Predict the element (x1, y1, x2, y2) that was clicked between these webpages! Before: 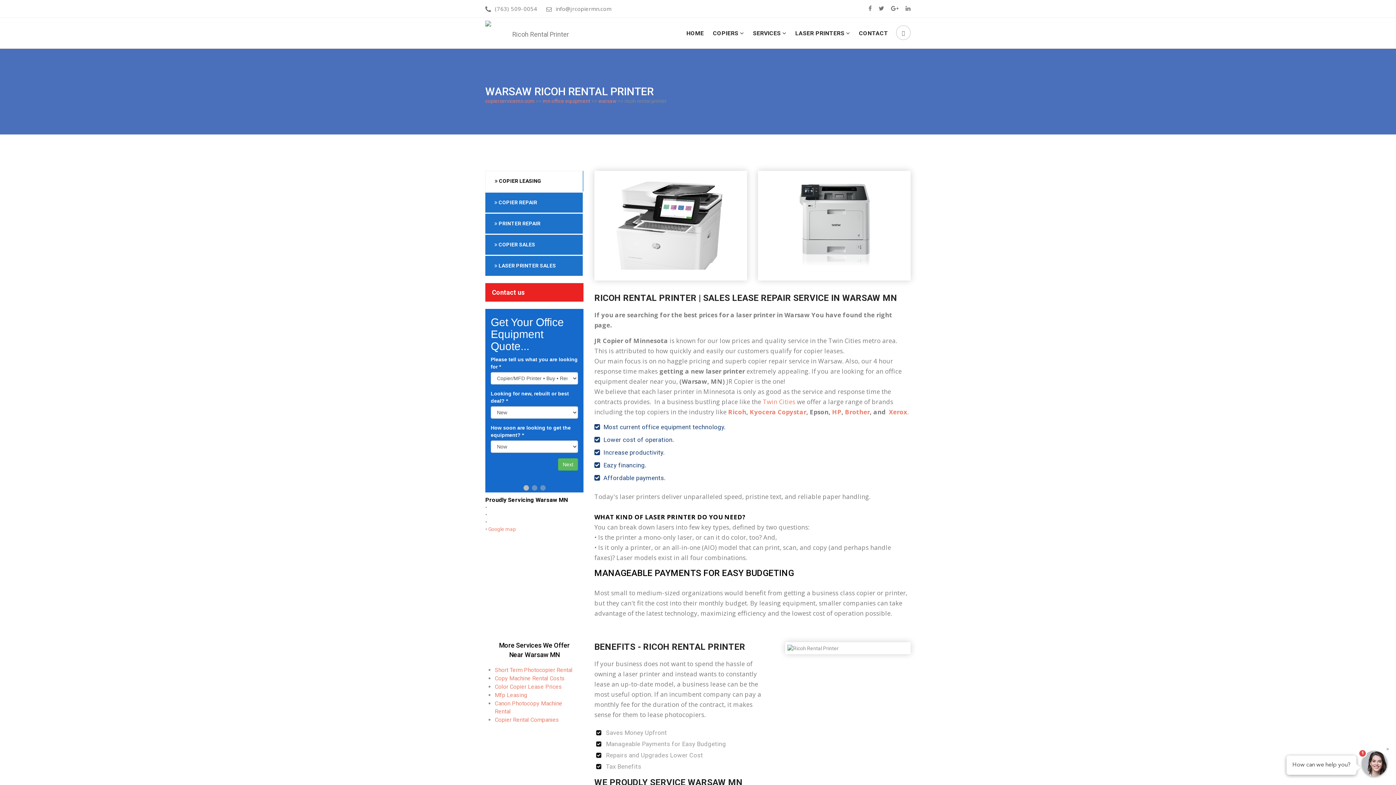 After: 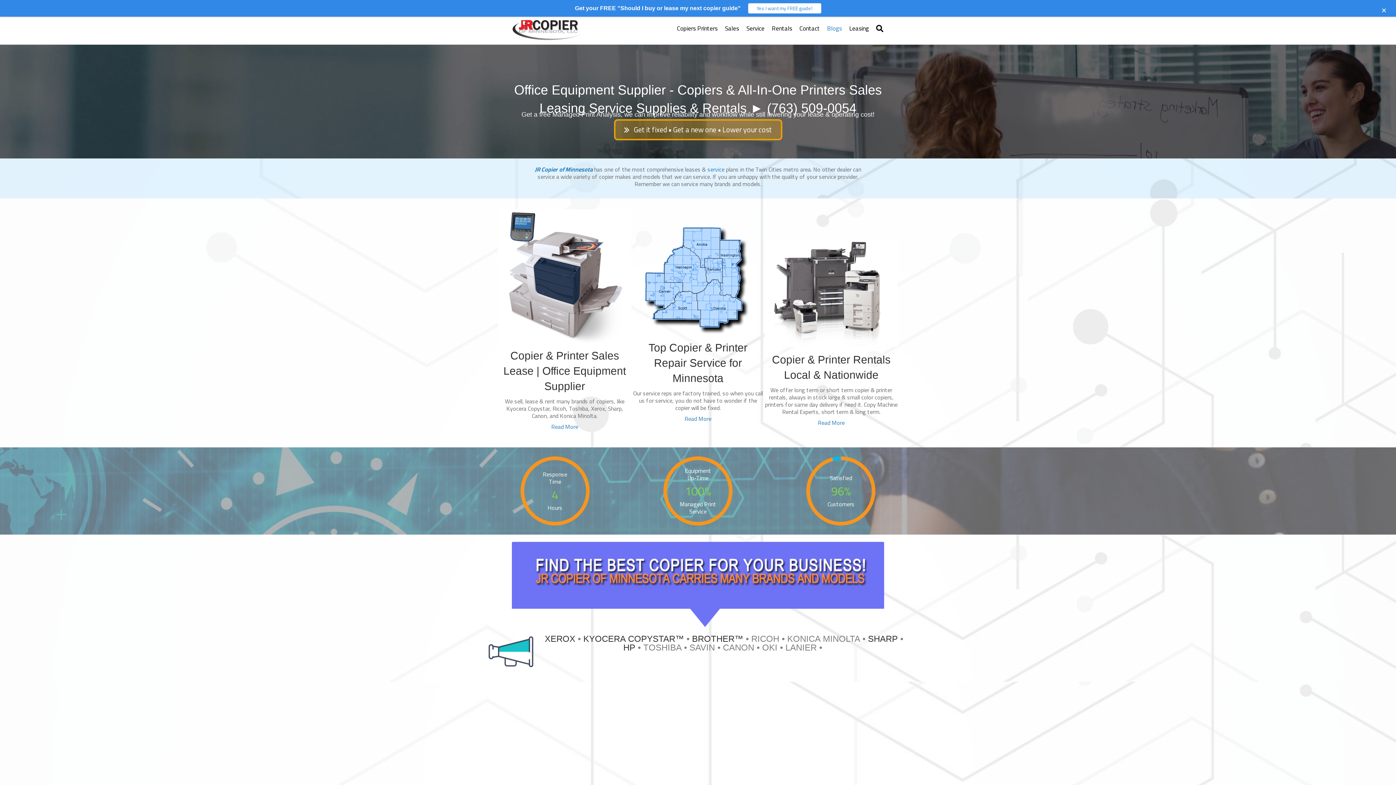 Action: label: HOME bbox: (686, 17, 704, 48)